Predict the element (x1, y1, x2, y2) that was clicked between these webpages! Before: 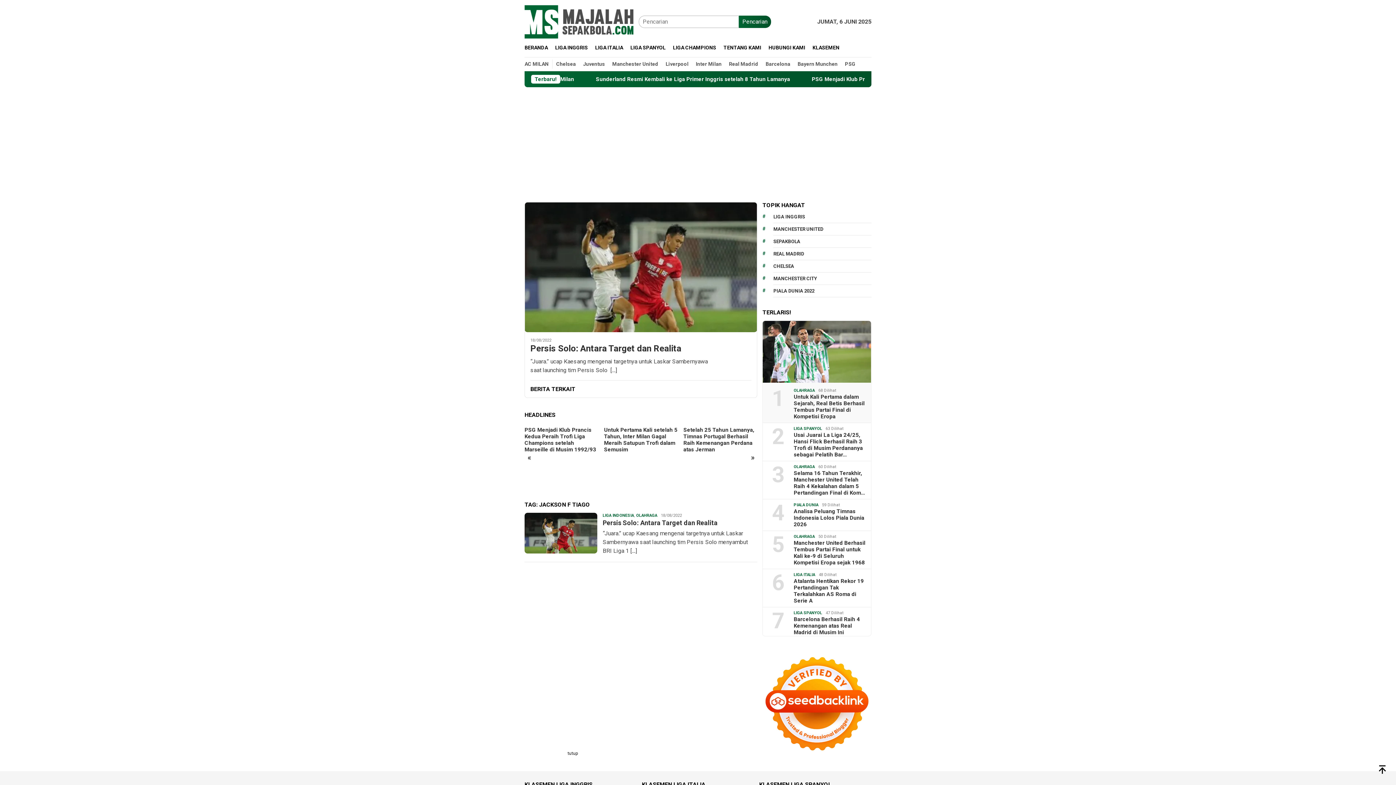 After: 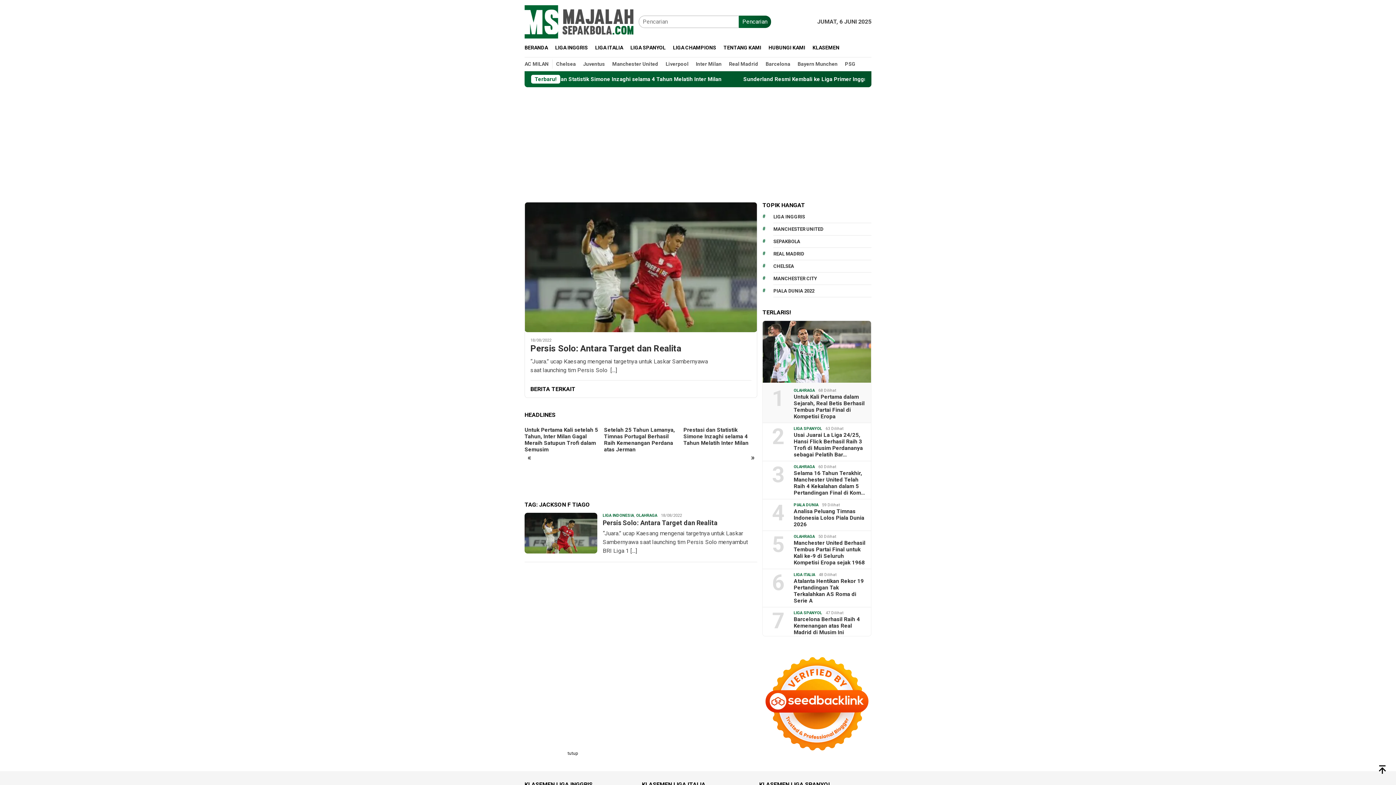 Action: bbox: (524, 453, 534, 462) label: «